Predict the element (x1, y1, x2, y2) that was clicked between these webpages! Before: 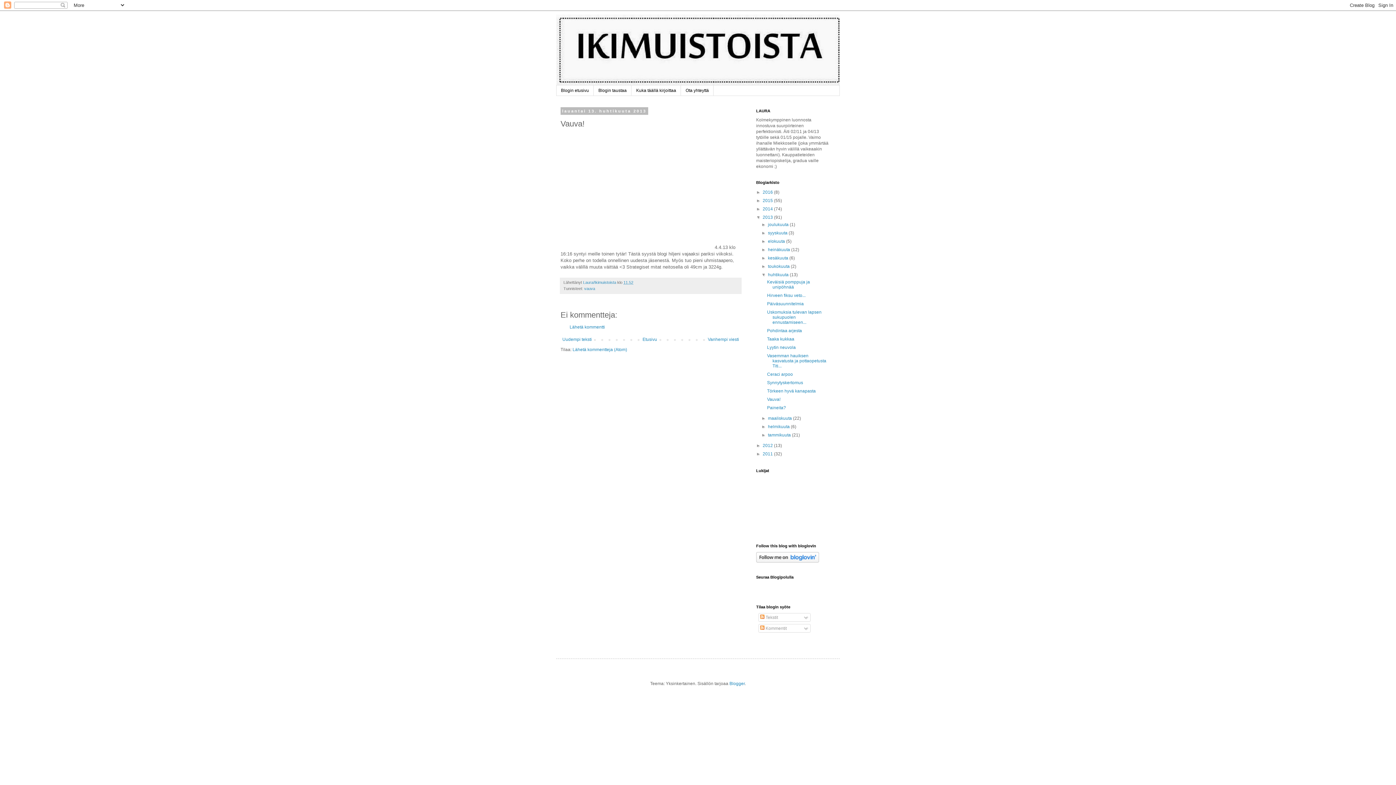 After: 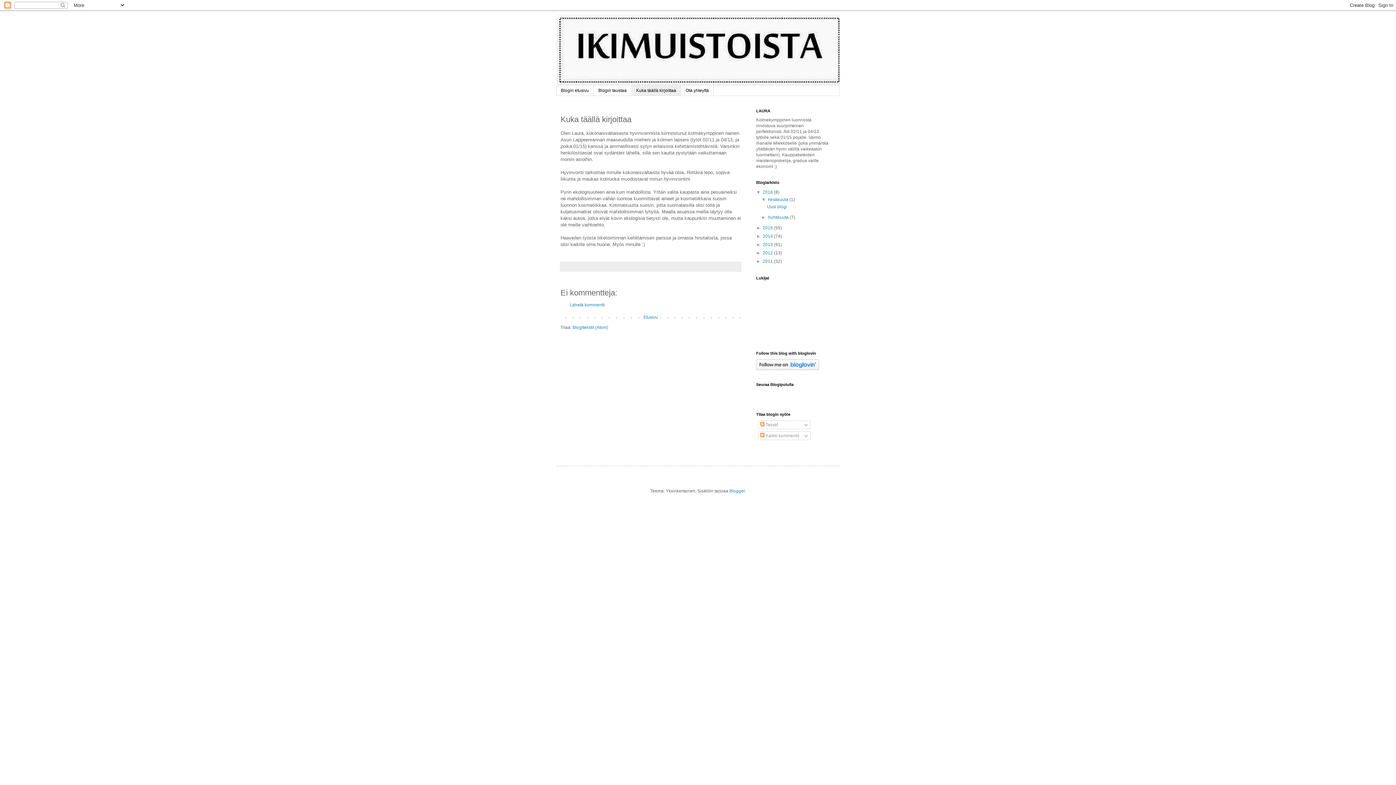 Action: bbox: (631, 85, 681, 95) label: Kuka täällä kirjoittaa